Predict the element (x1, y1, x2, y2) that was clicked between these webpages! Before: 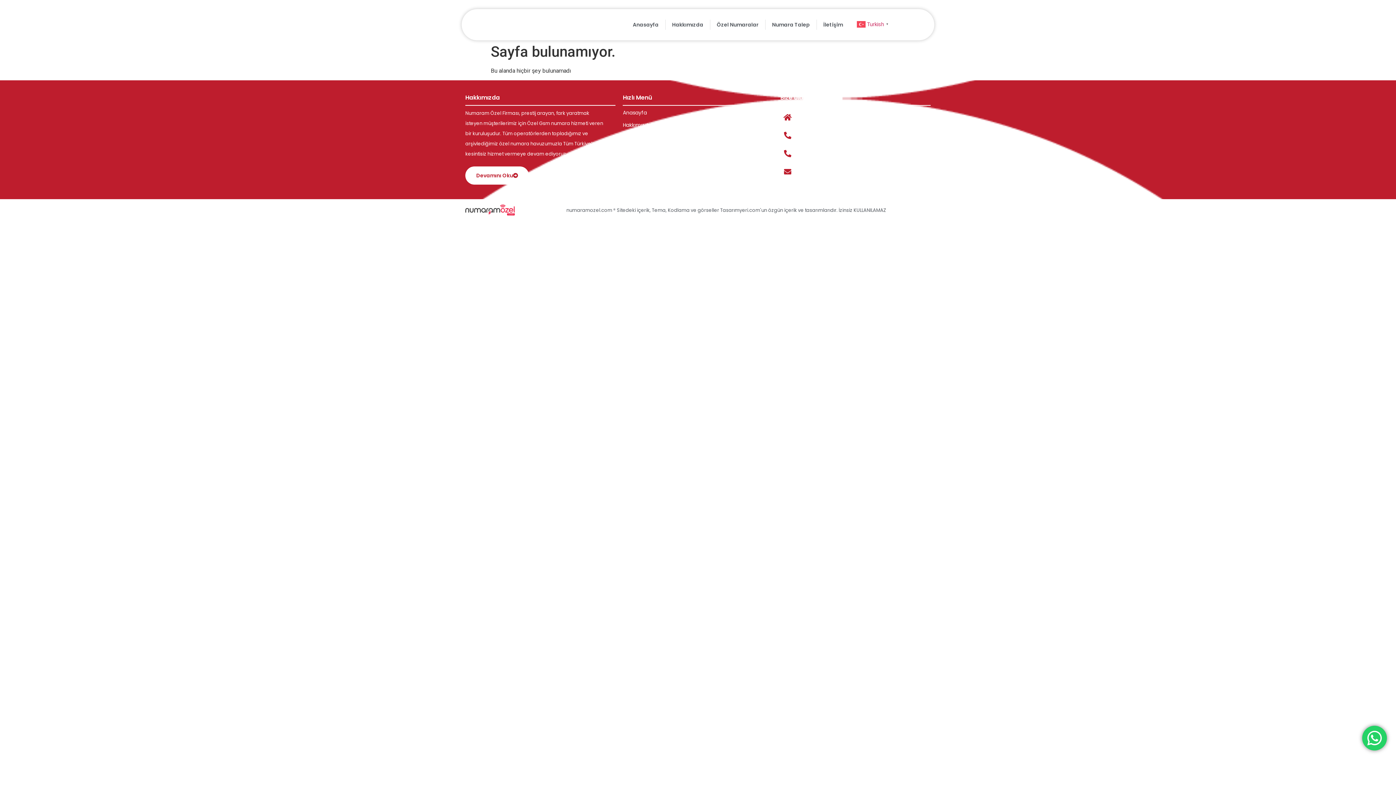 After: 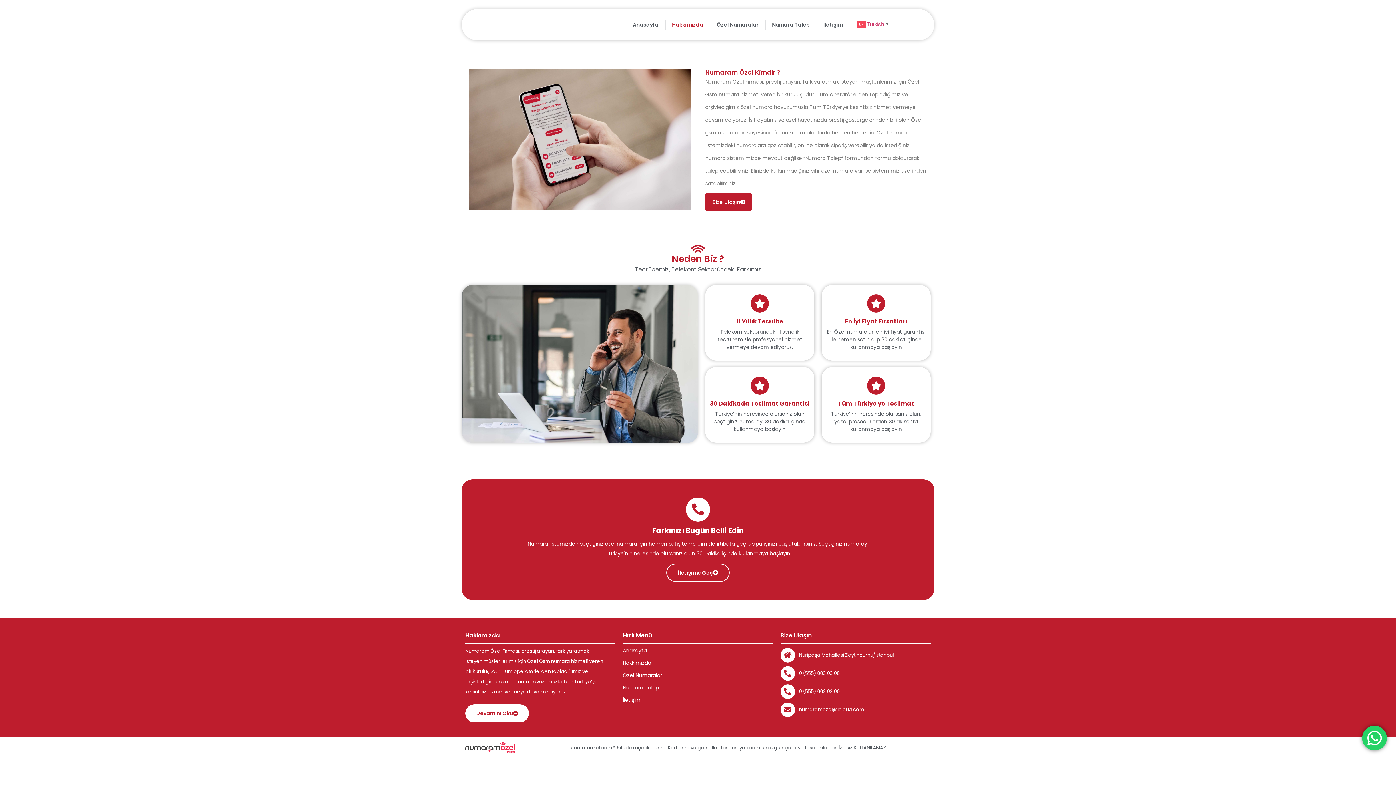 Action: label: Hakkımızda bbox: (623, 119, 773, 131)